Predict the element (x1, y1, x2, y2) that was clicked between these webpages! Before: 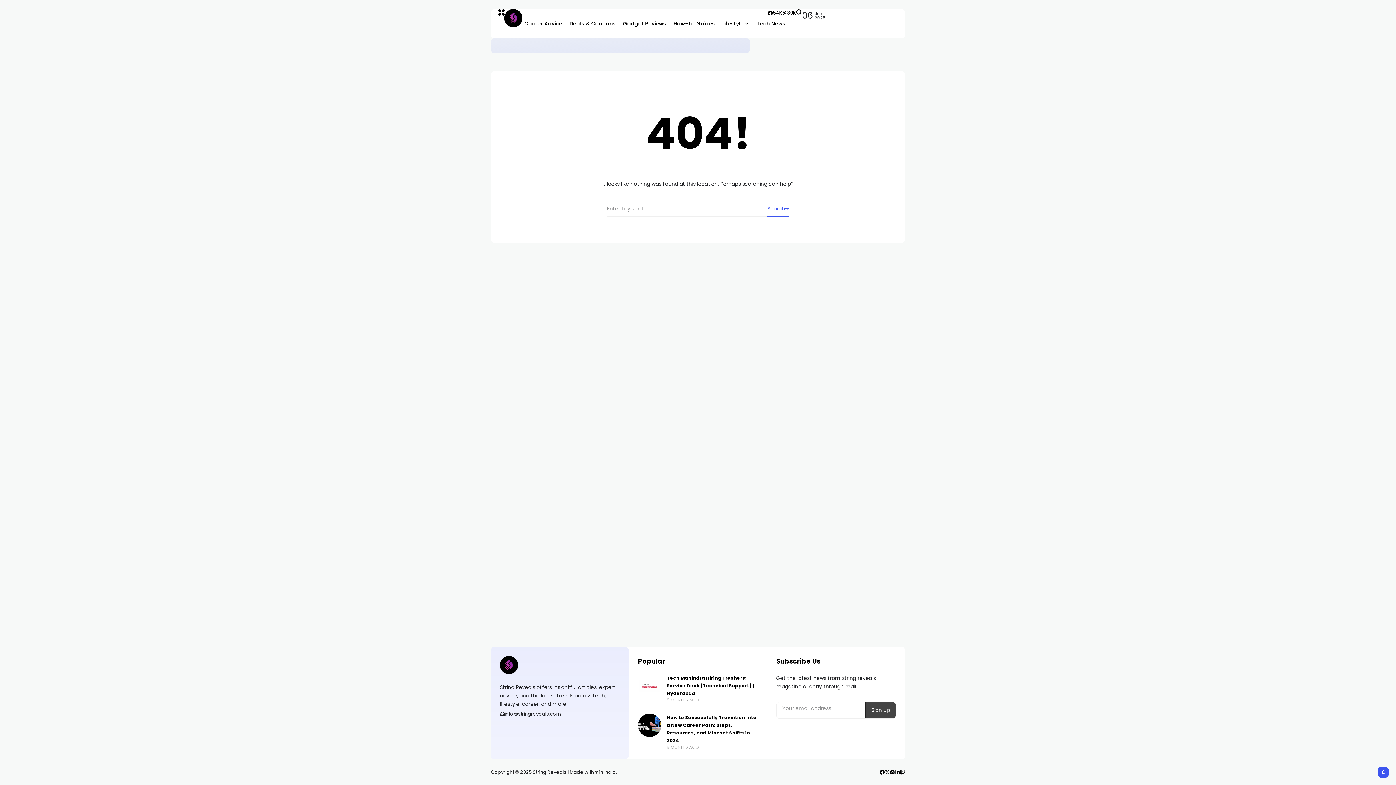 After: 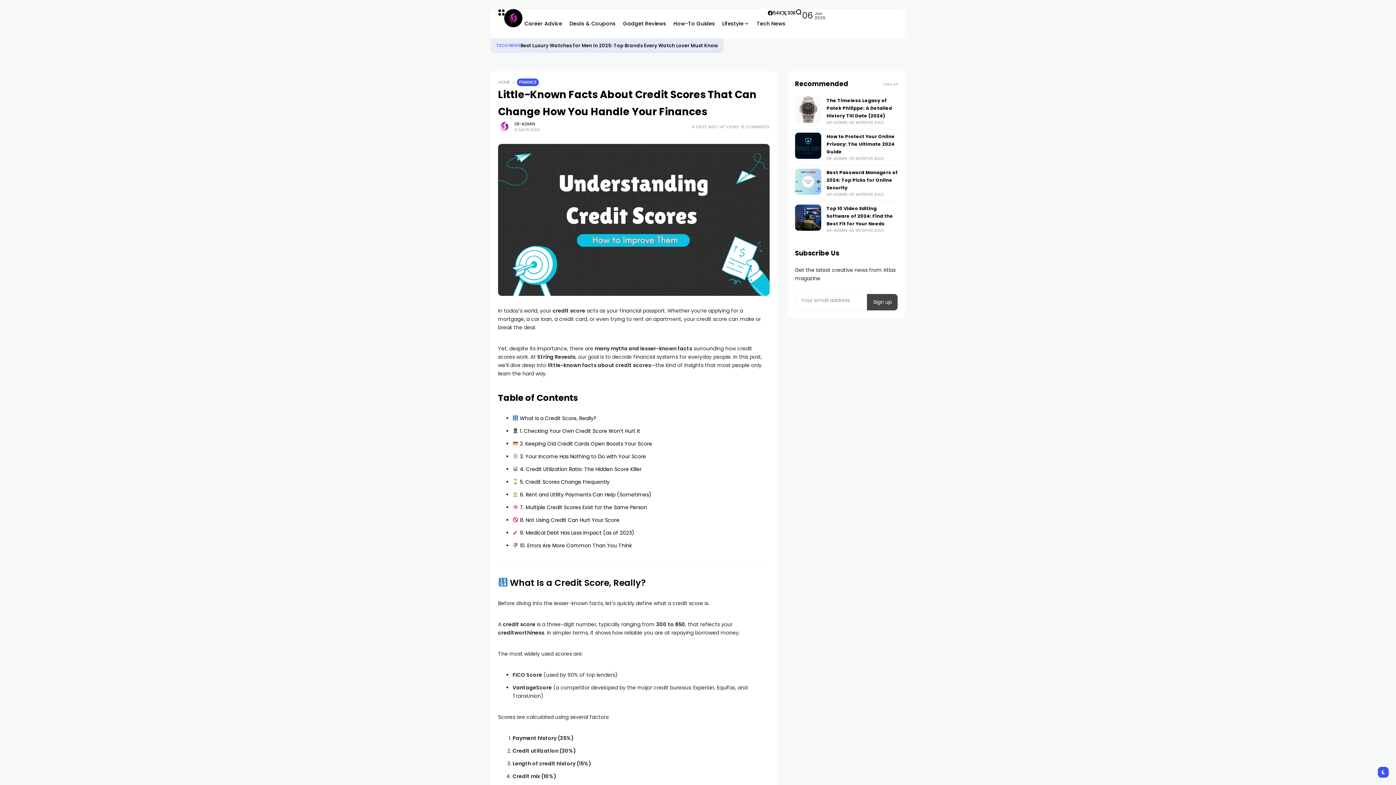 Action: bbox: (513, 42, 521, 49)